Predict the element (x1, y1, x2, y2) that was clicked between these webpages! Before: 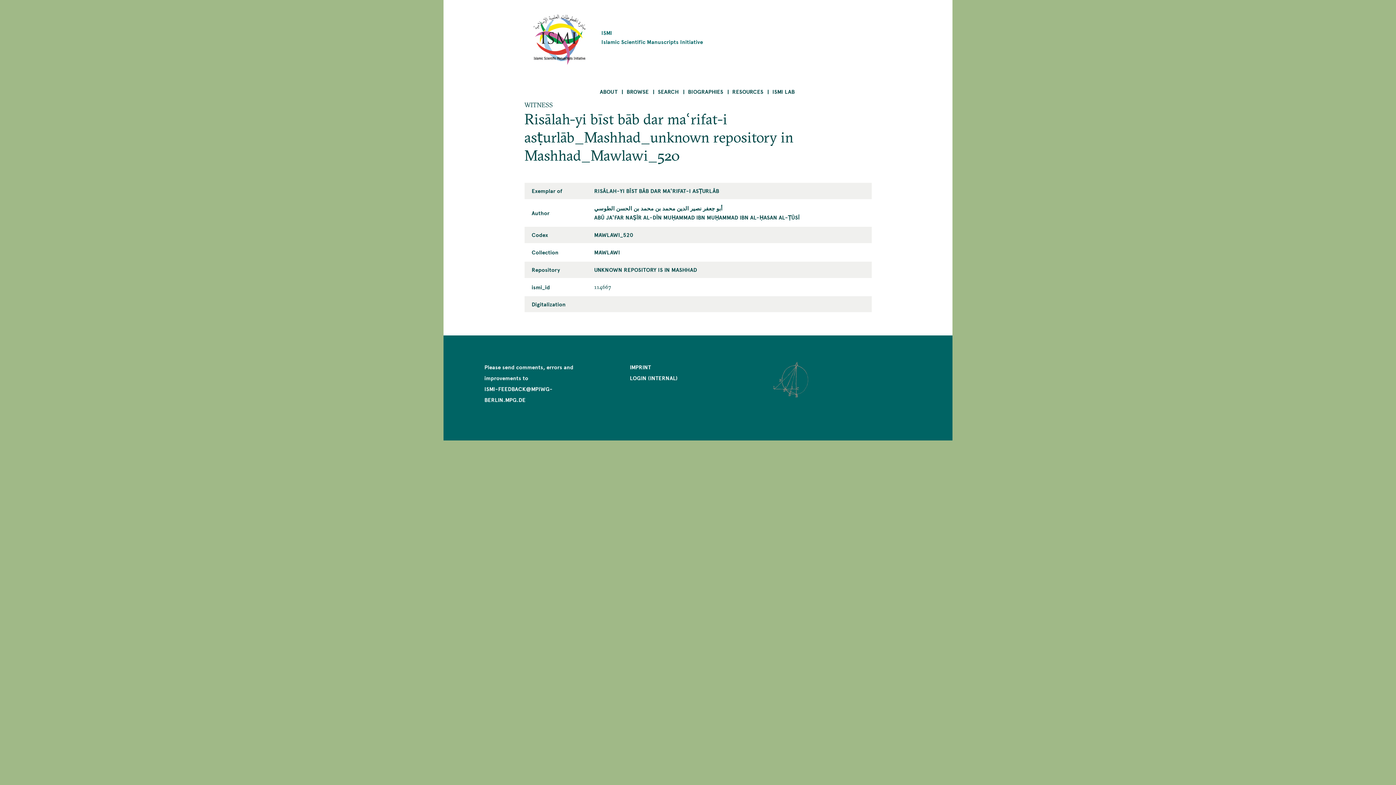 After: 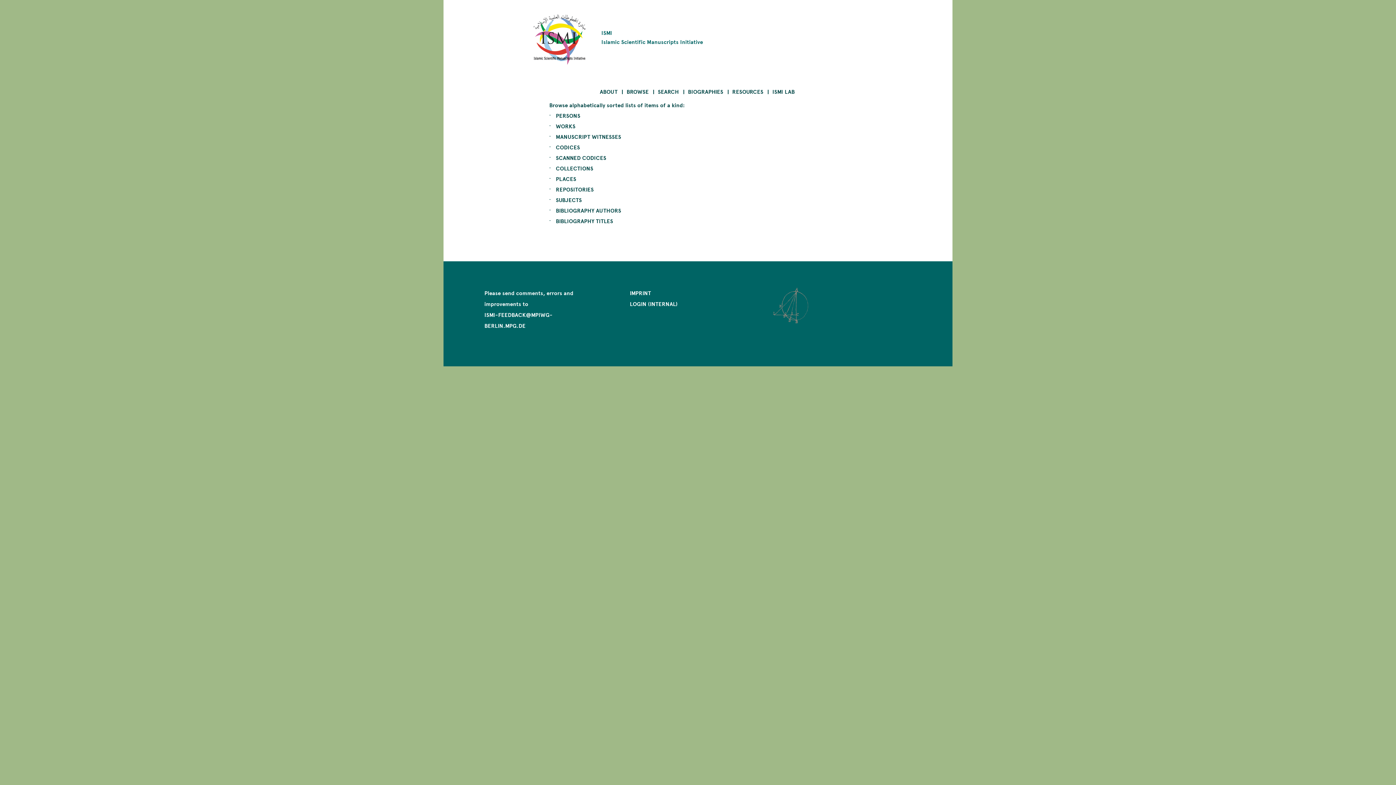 Action: bbox: (621, 84, 654, 99) label: BROWSE